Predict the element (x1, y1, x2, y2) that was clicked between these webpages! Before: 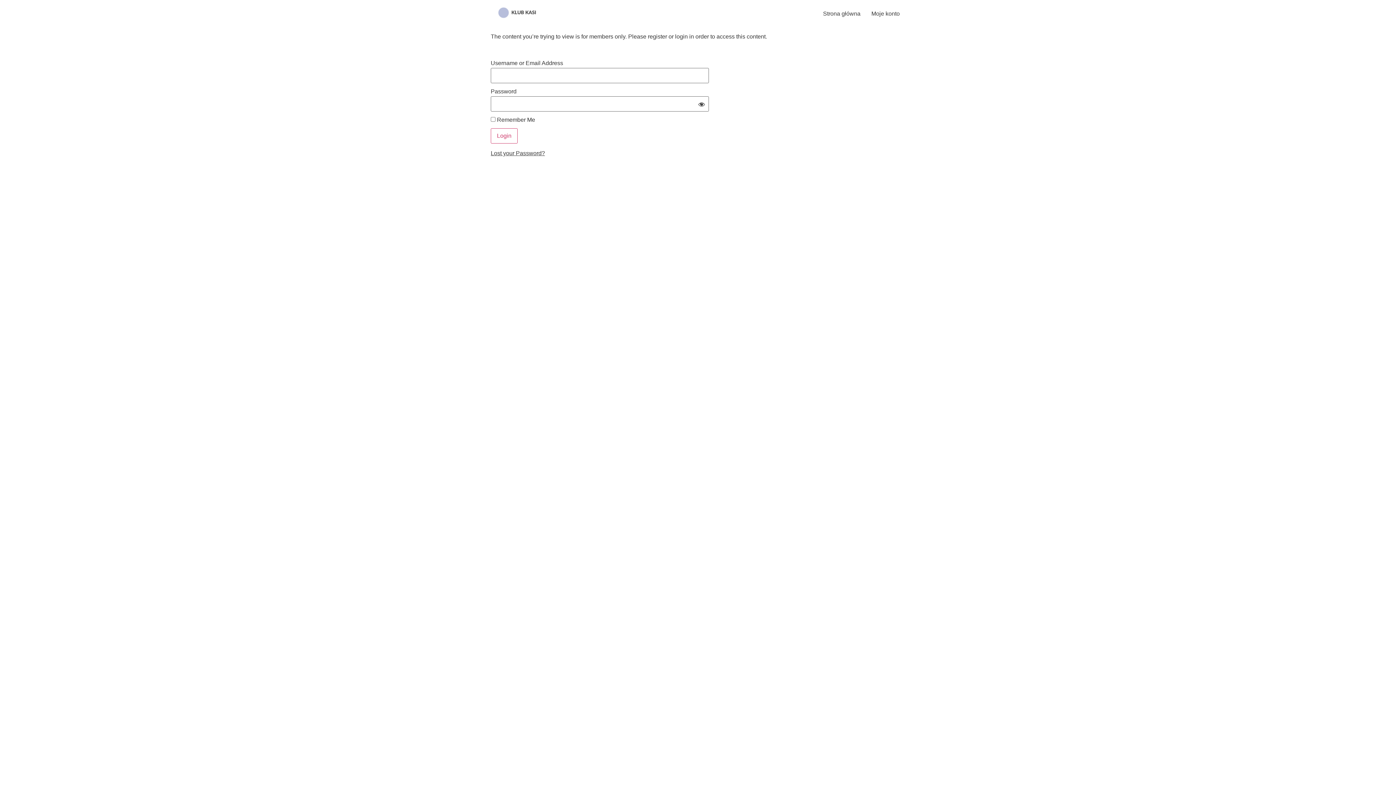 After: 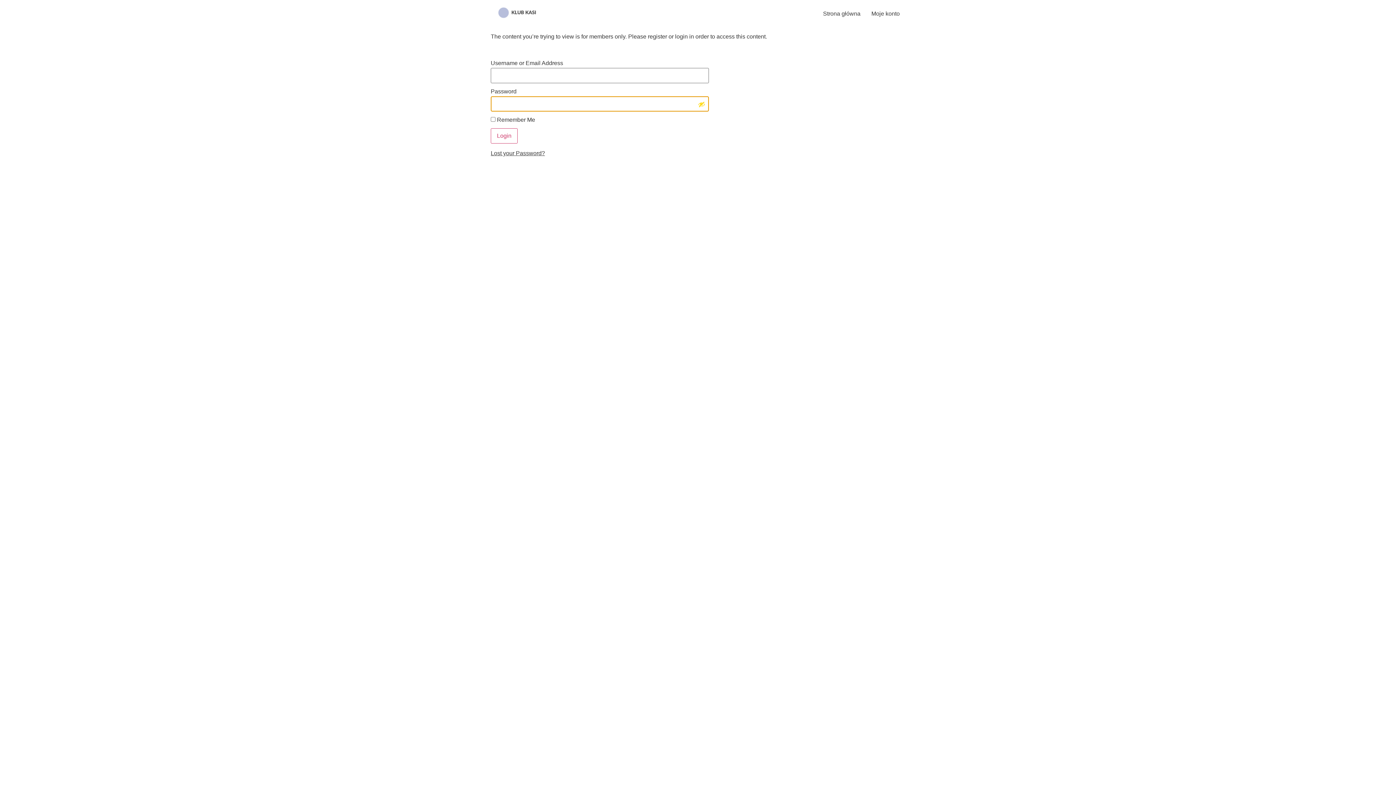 Action: bbox: (698, 100, 705, 107)